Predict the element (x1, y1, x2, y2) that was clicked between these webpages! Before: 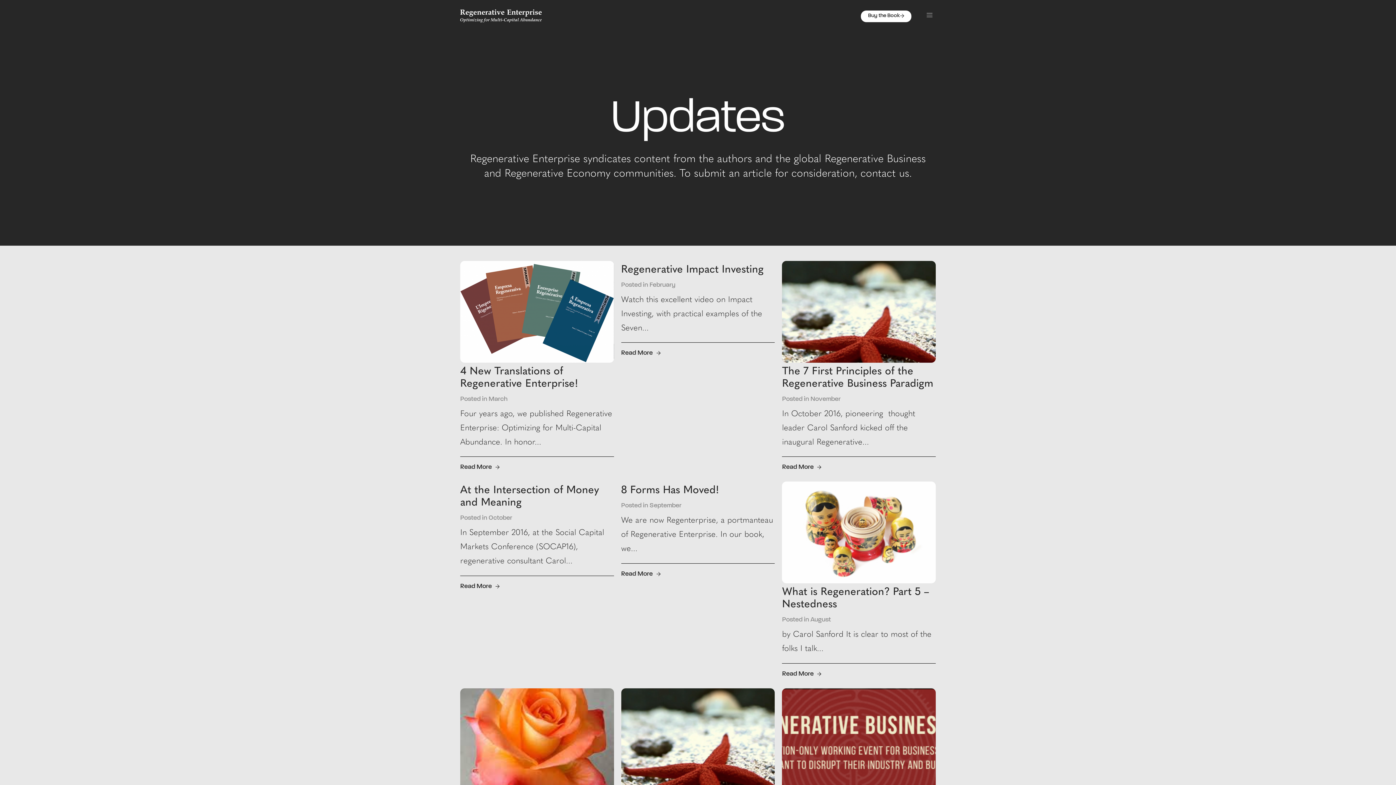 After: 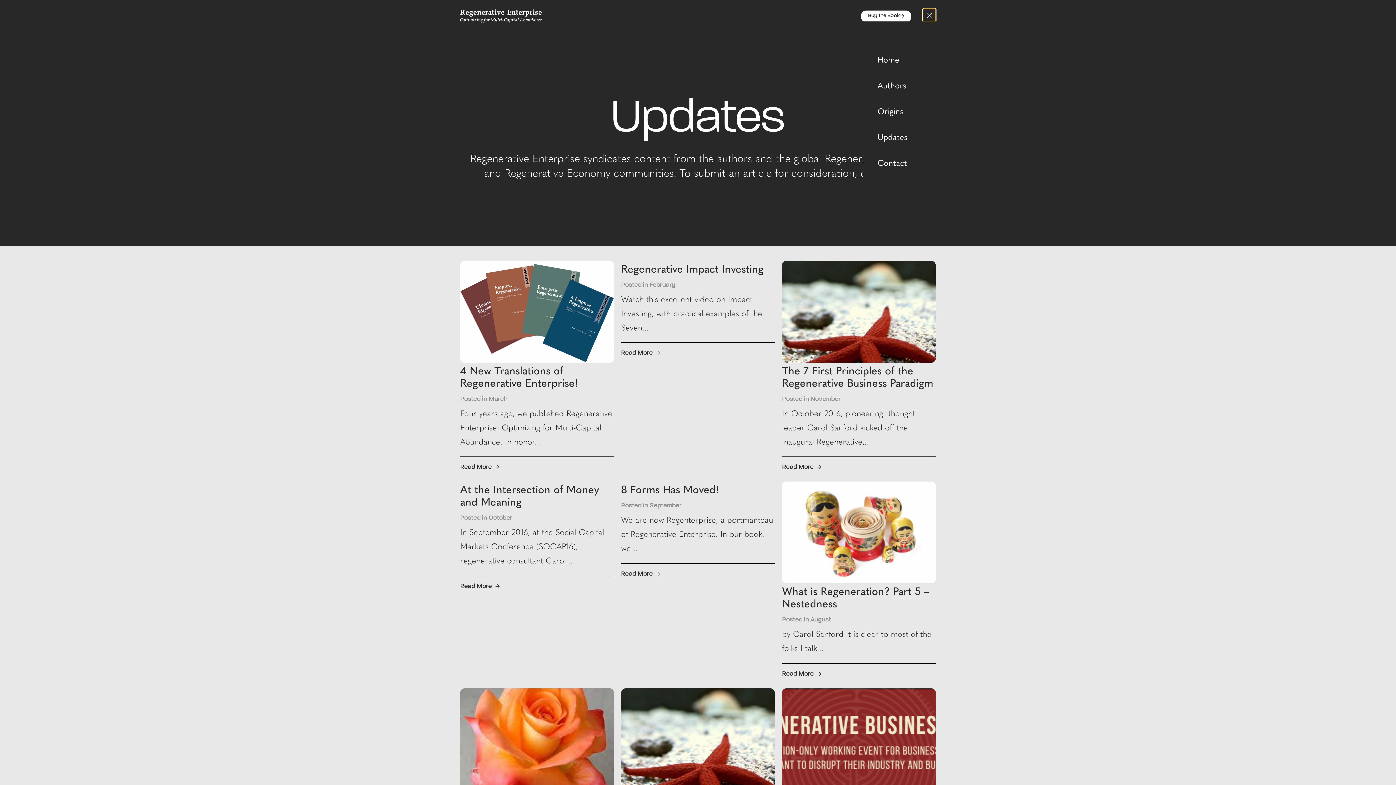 Action: bbox: (923, 8, 936, 21) label: Open/Close Menu